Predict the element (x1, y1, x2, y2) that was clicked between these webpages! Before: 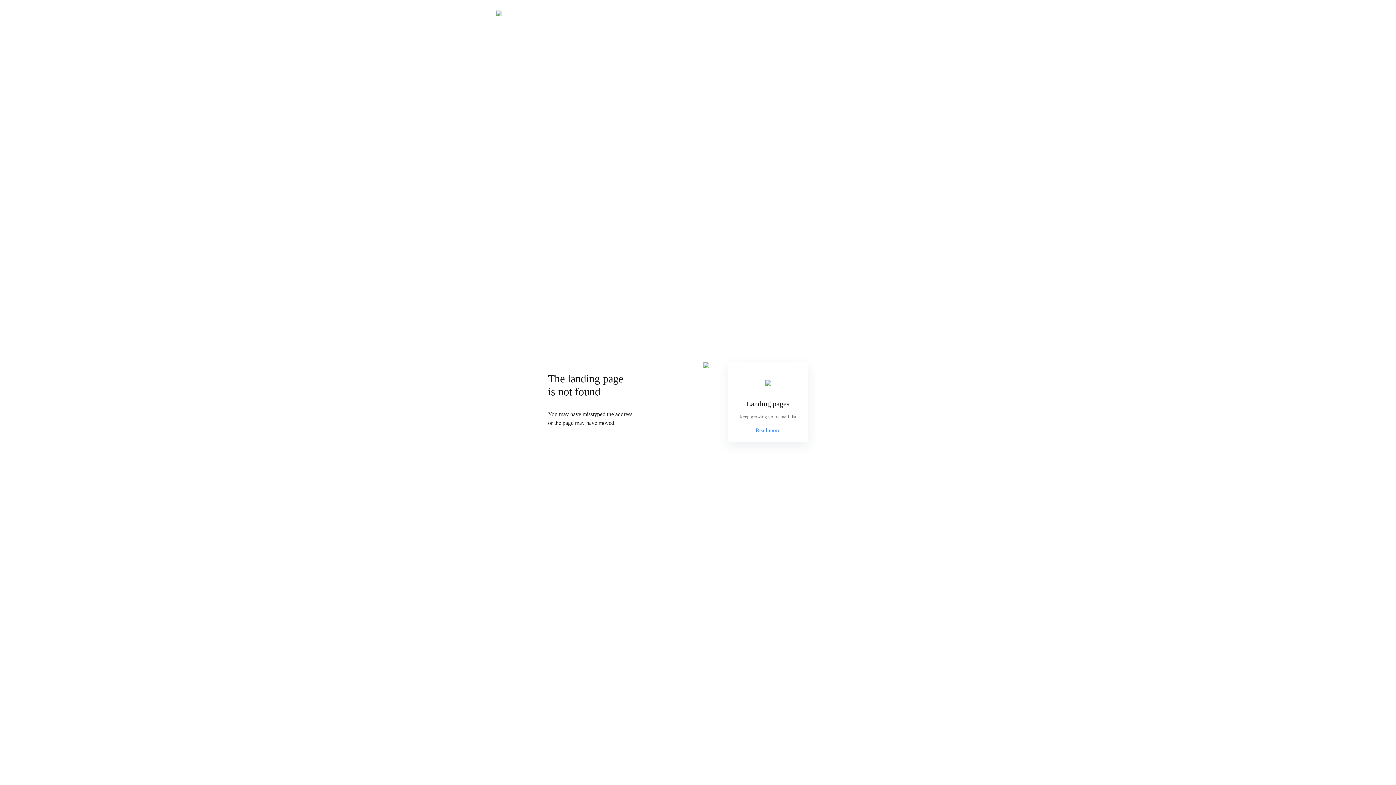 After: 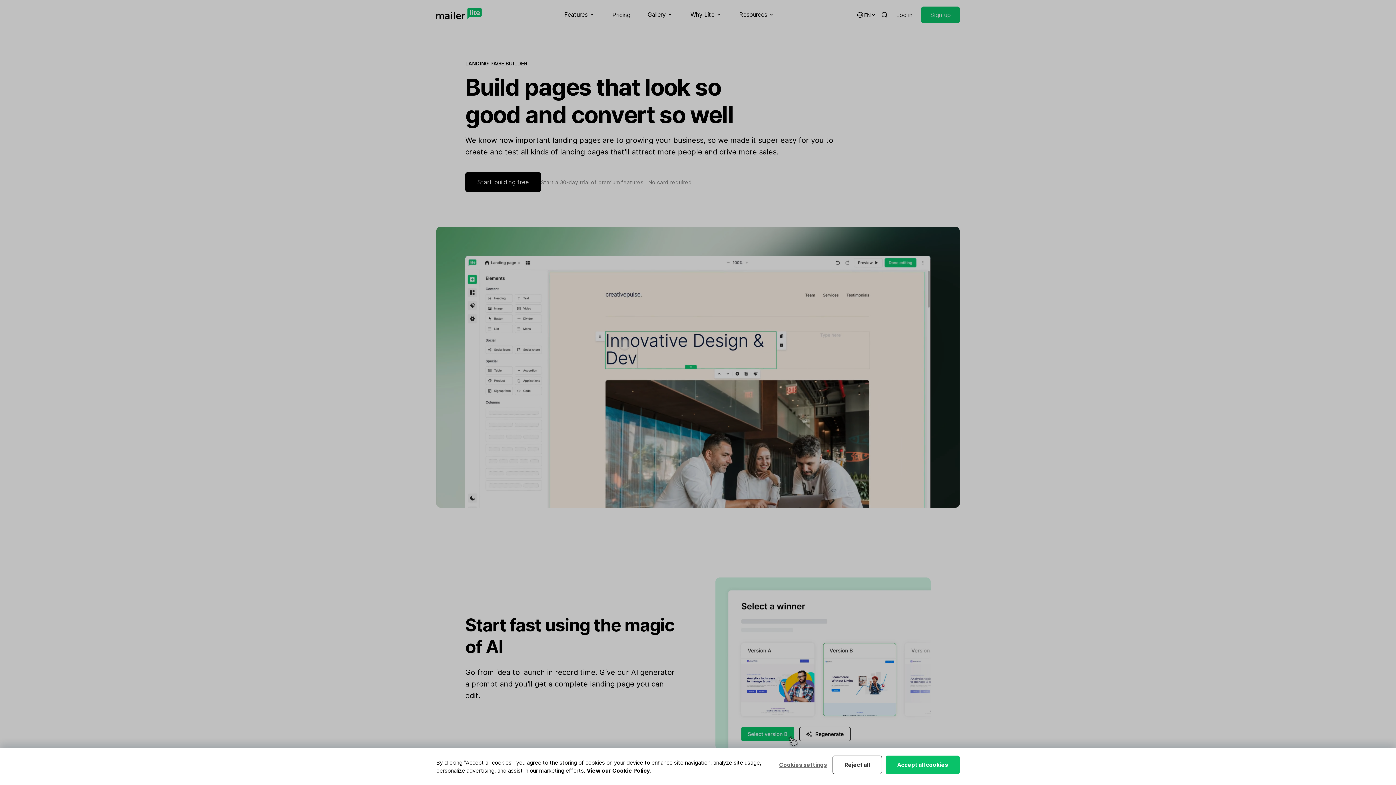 Action: bbox: (755, 426, 780, 434) label: Read more